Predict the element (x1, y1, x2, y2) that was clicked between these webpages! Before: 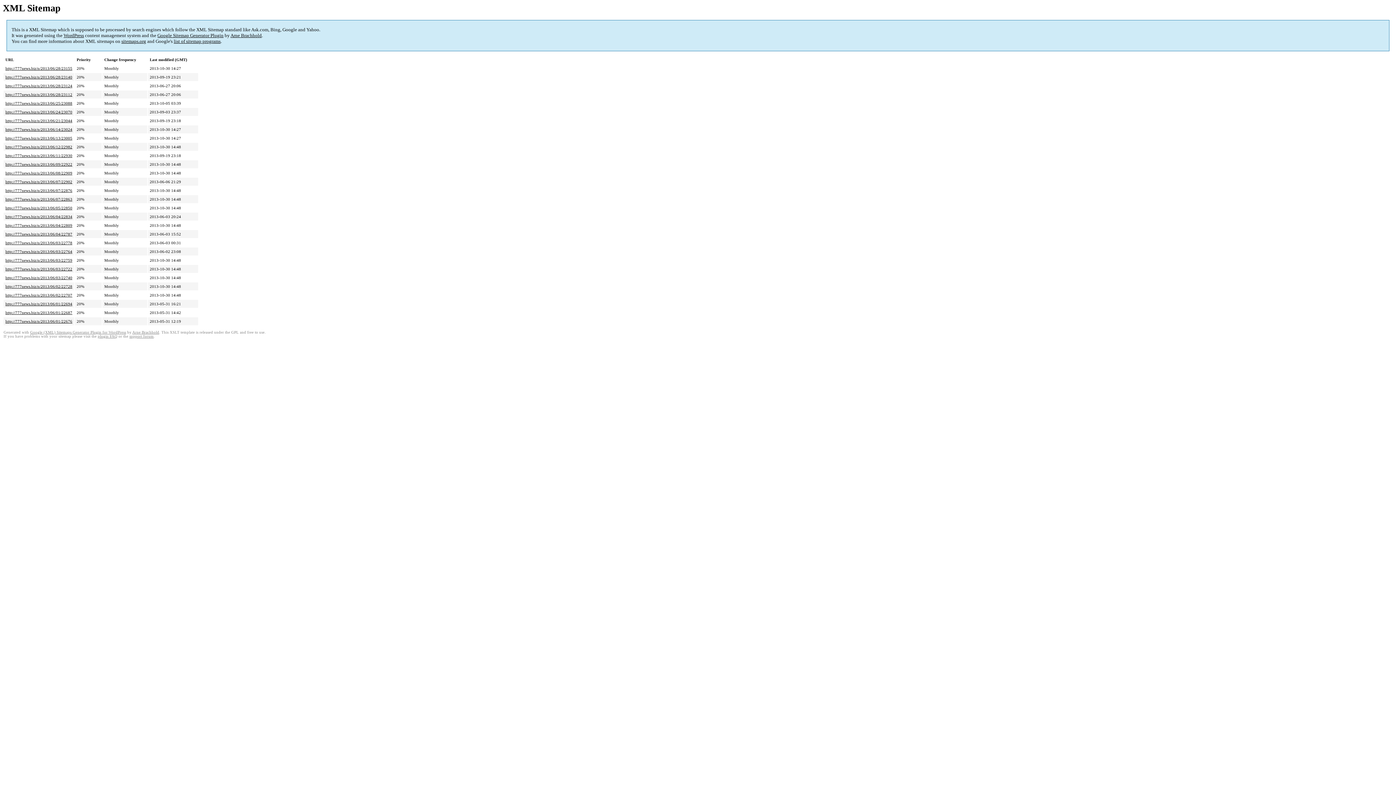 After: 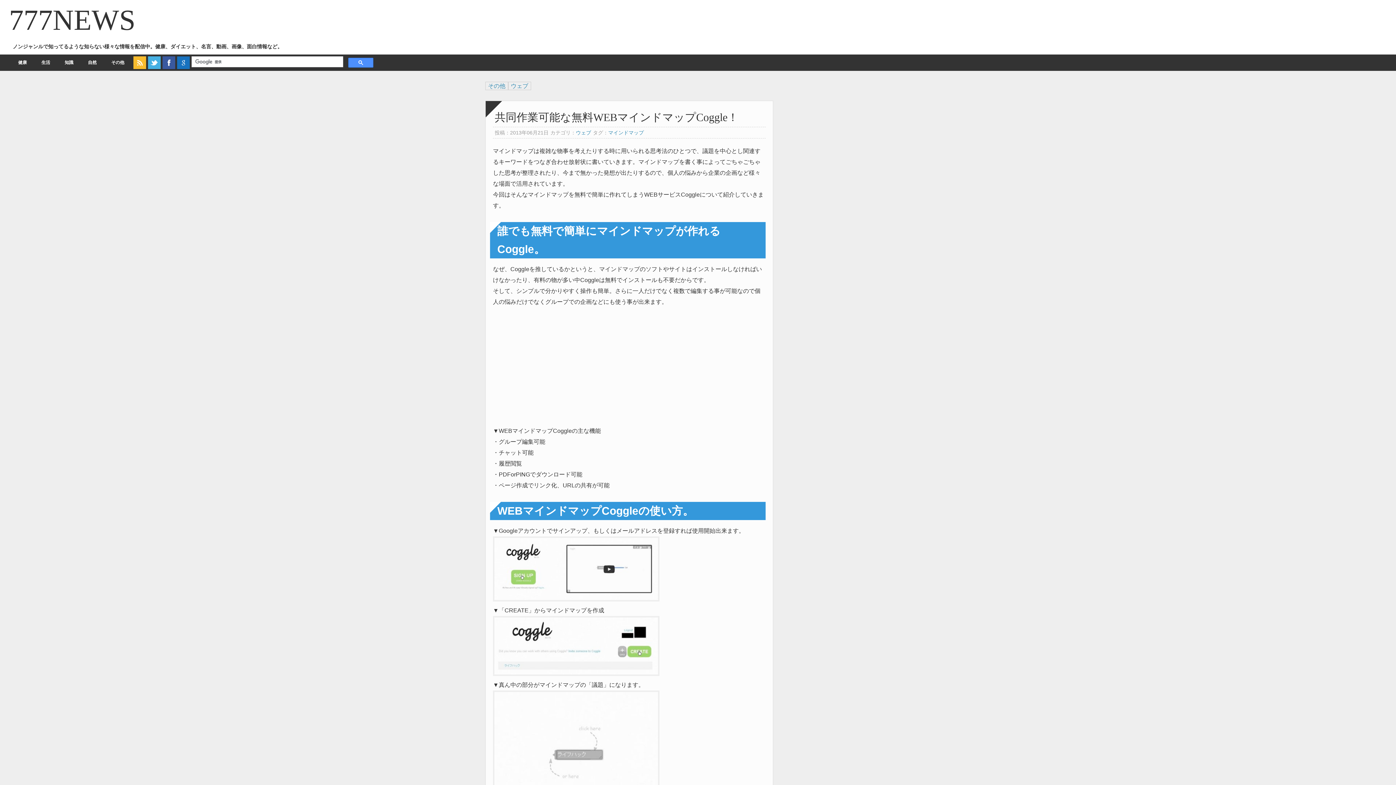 Action: bbox: (5, 118, 72, 123) label: http://777news.biz/n/2013/06/21/23044